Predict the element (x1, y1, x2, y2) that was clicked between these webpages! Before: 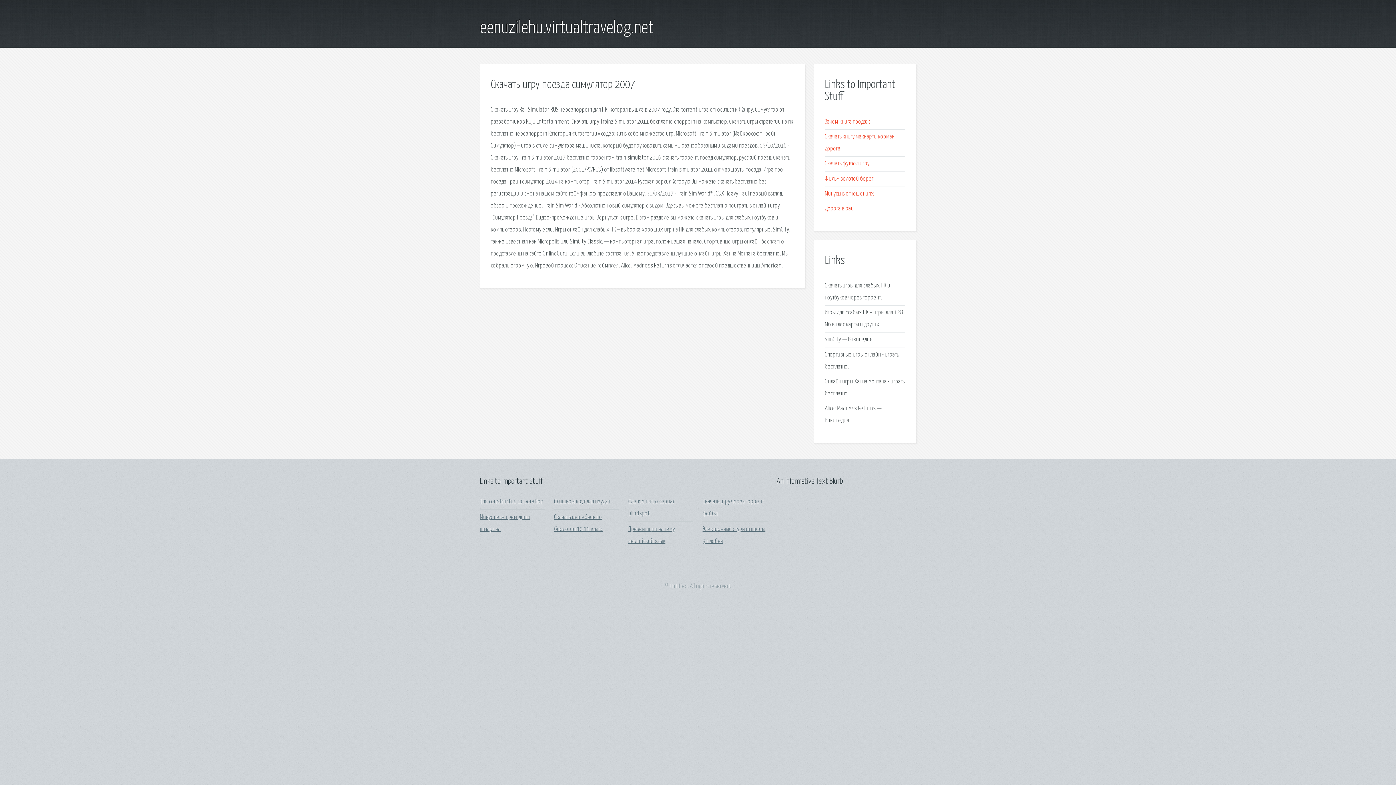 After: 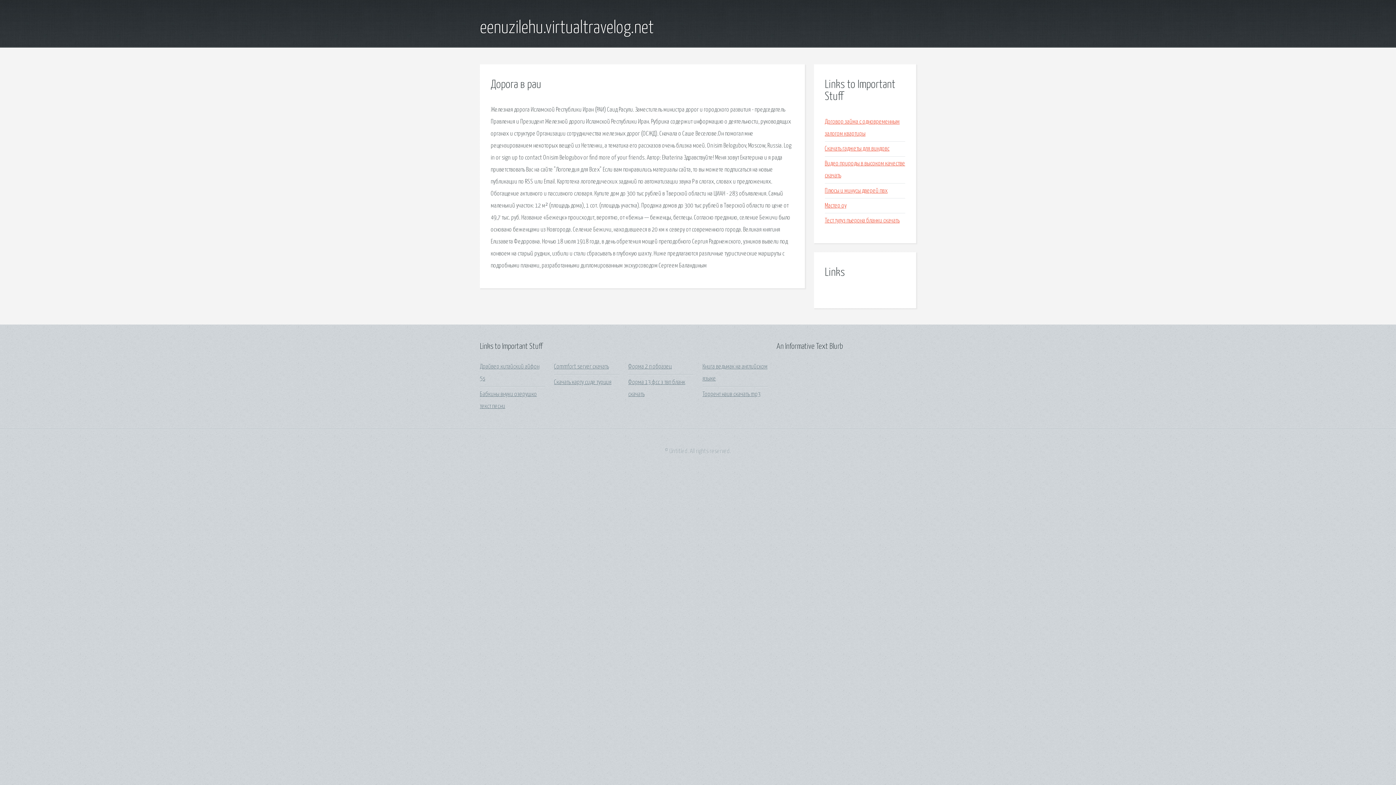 Action: bbox: (825, 205, 854, 211) label: Дорога в раи